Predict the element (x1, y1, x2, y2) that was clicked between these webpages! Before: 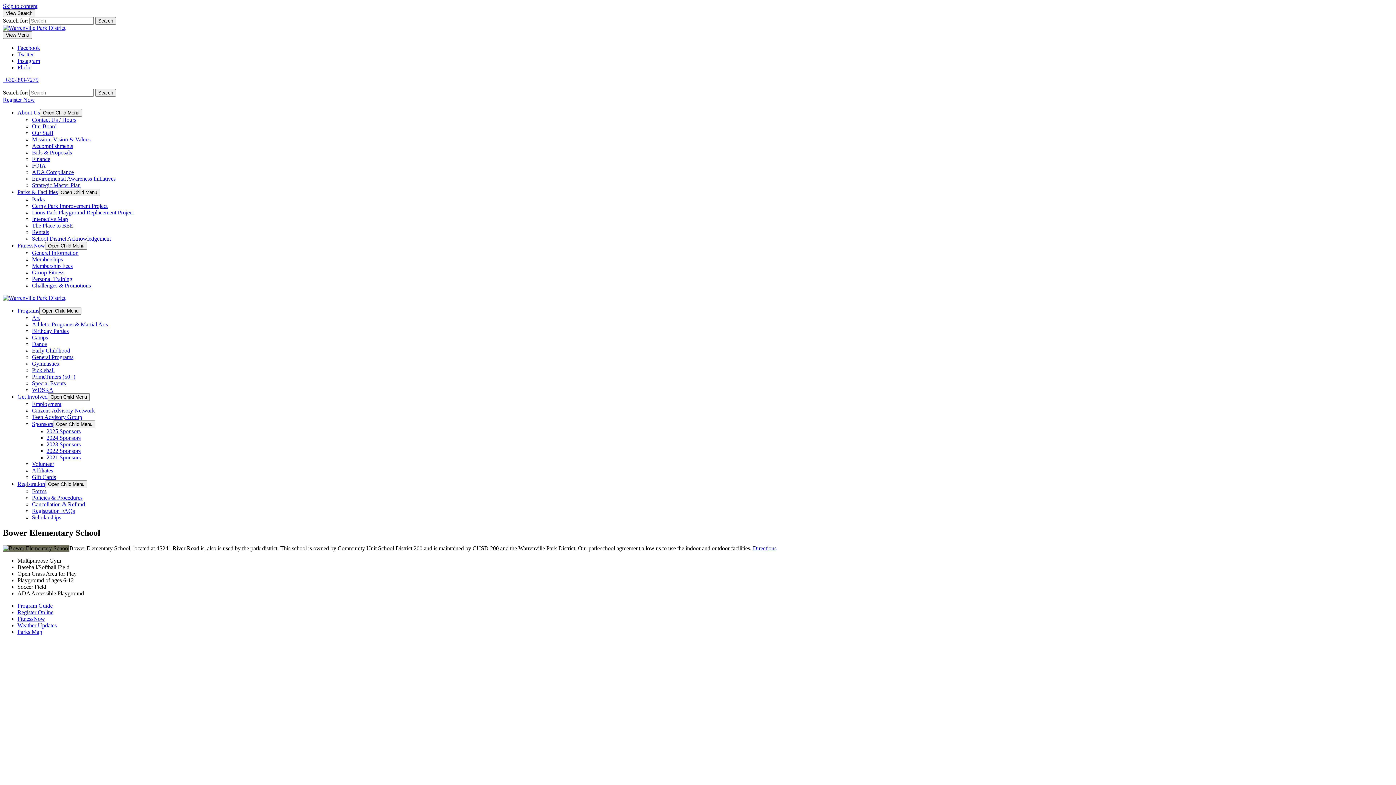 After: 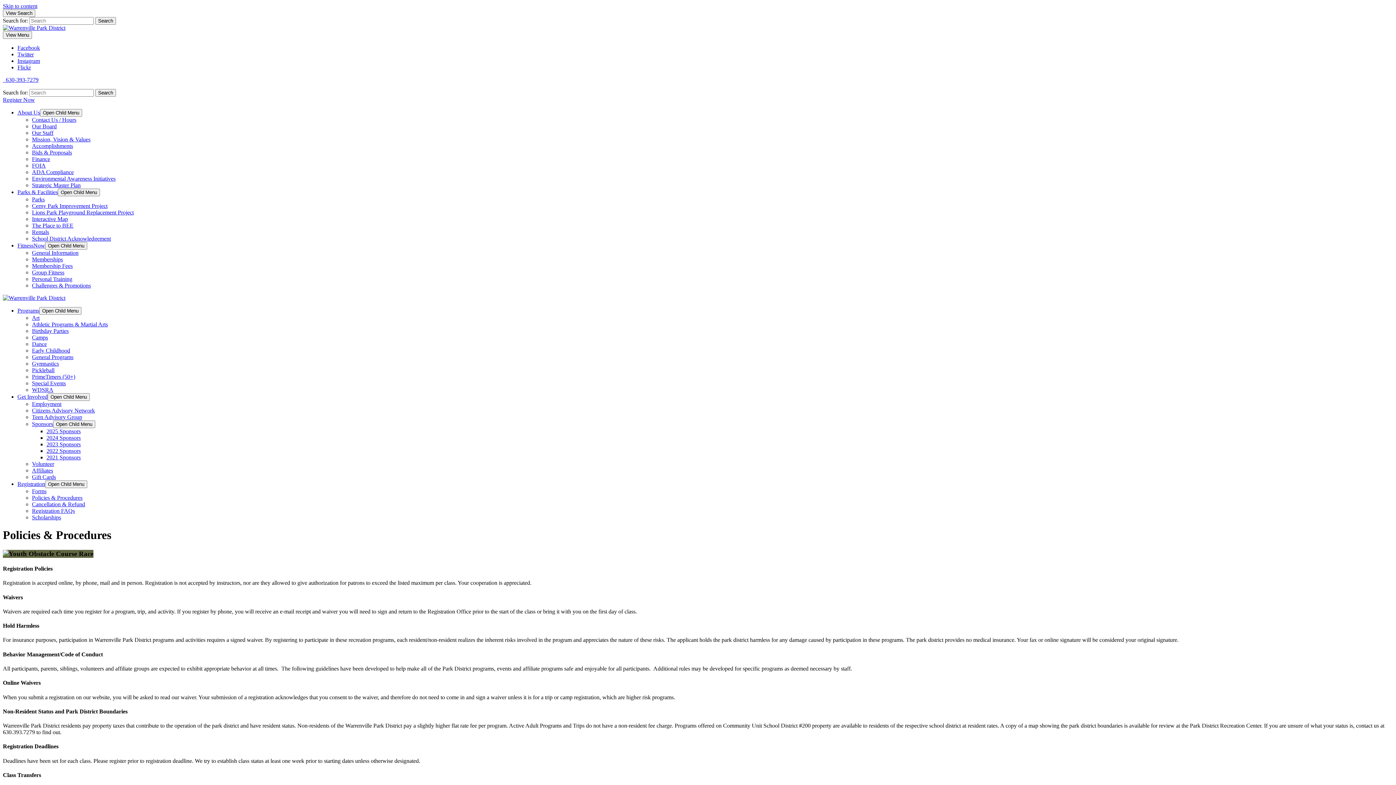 Action: bbox: (32, 494, 82, 501) label: Policies & Procedures